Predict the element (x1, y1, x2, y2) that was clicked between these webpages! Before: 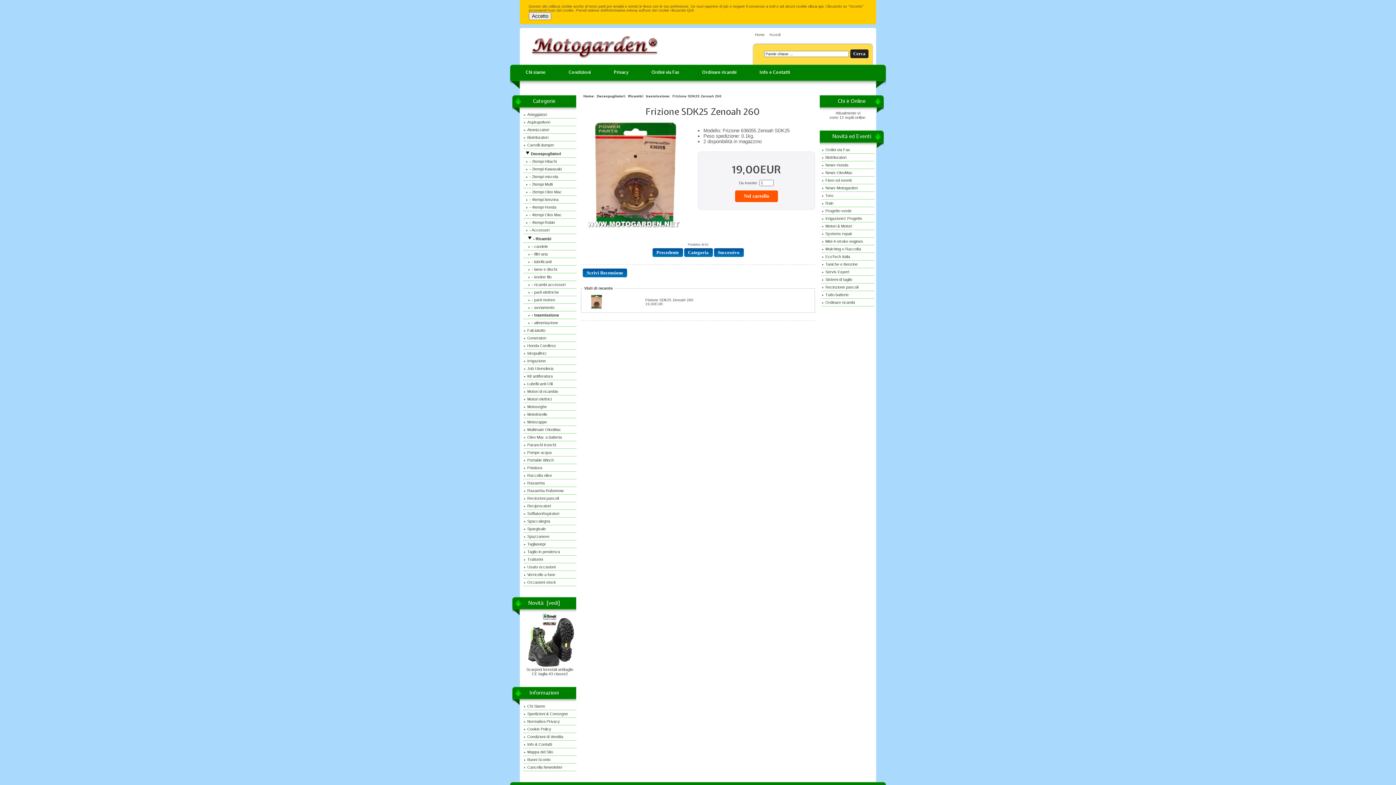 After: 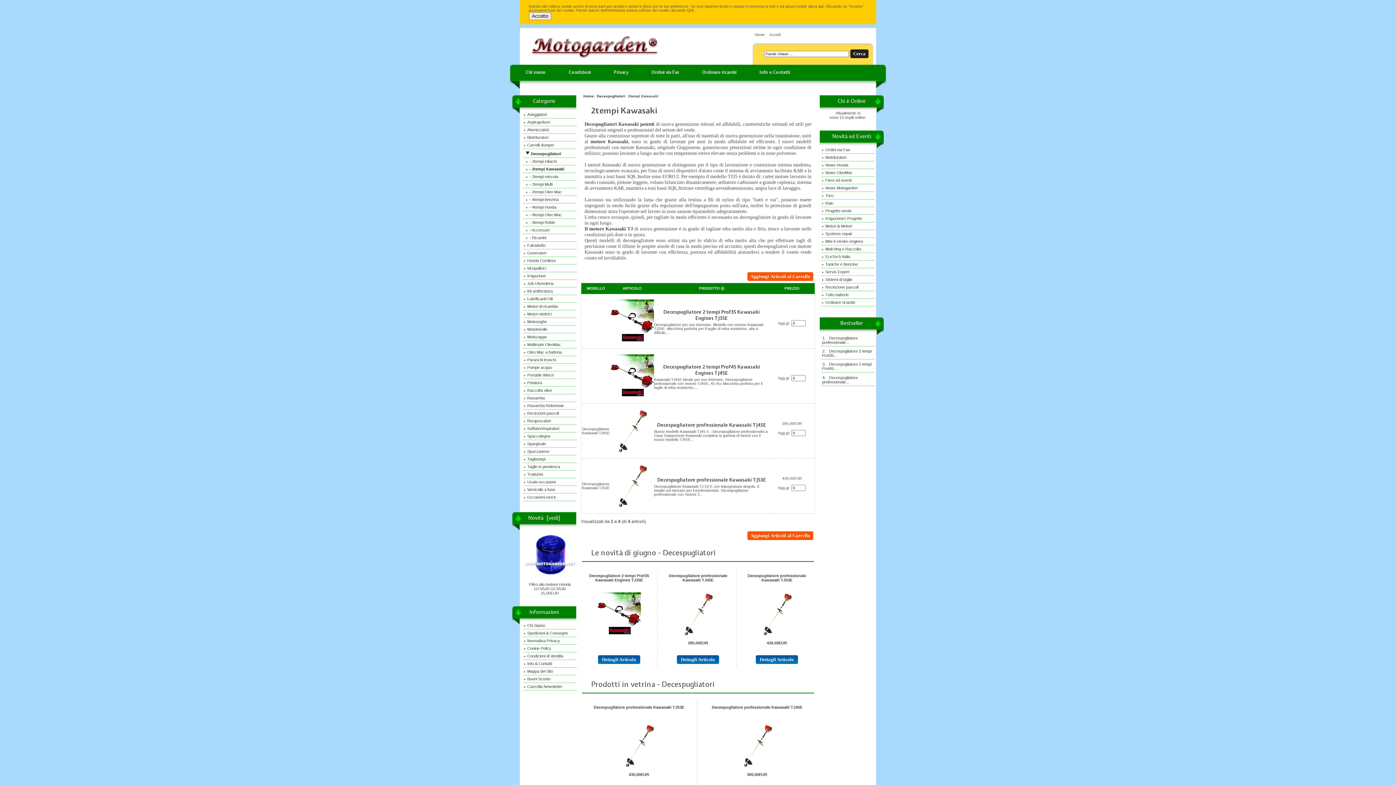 Action: label:   - 2tempi Kawasaki bbox: (523, 165, 576, 173)